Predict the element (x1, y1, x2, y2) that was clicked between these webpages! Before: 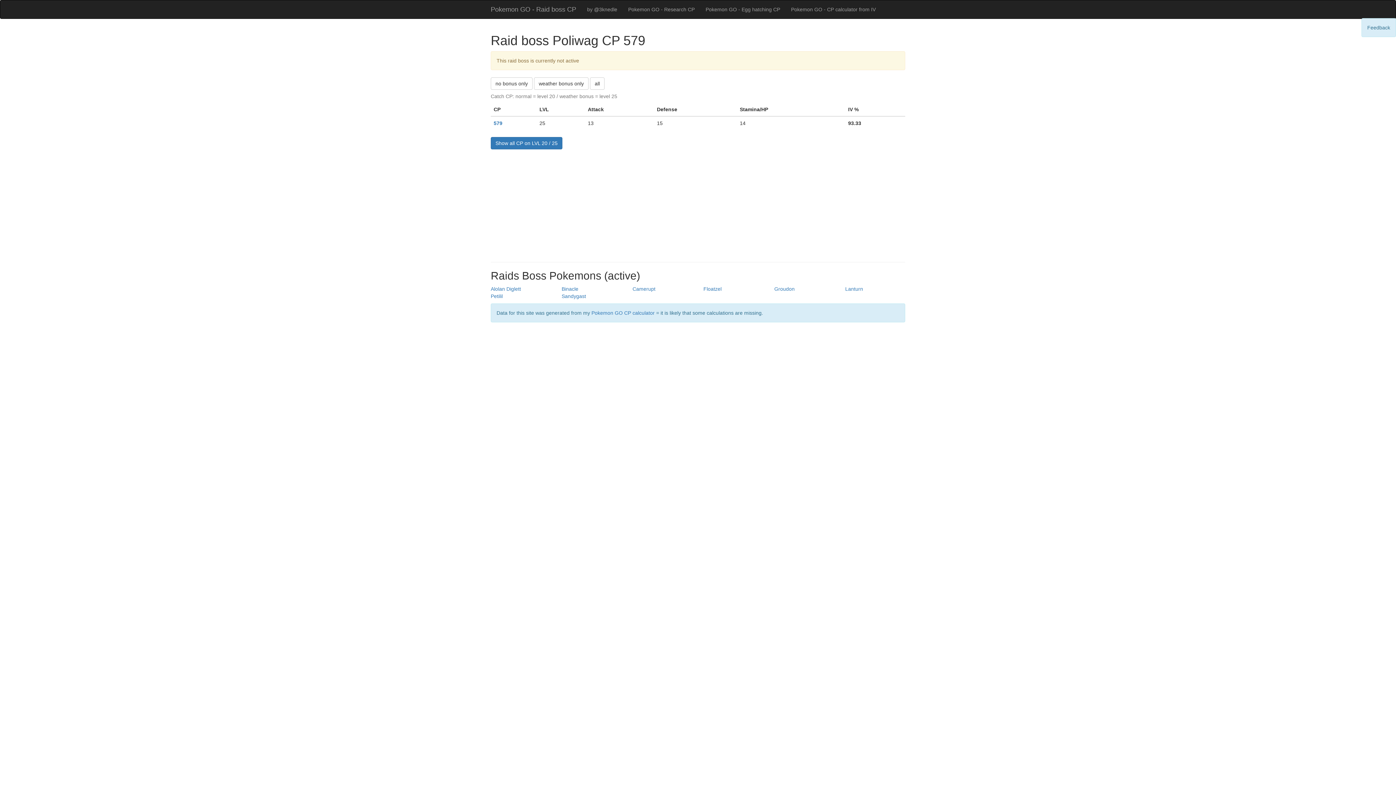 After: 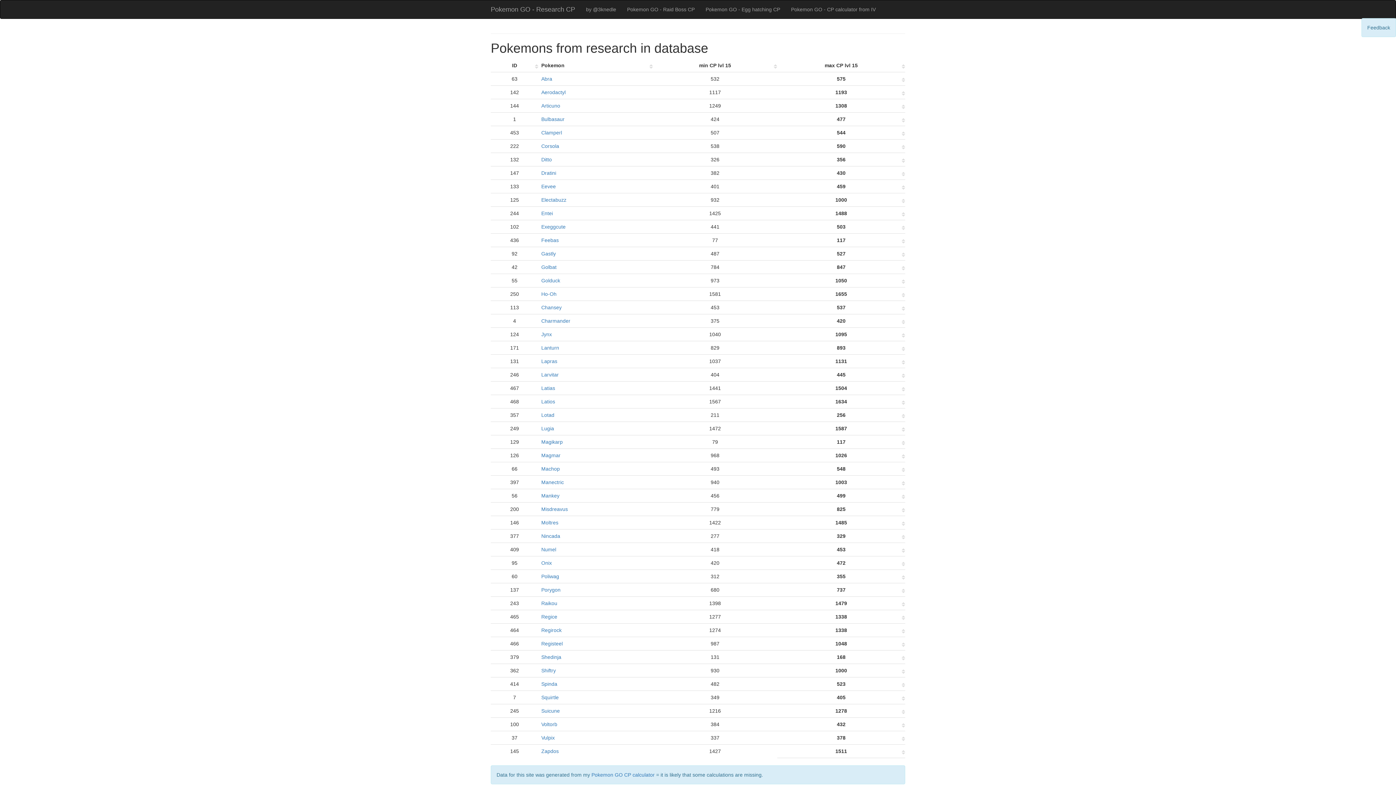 Action: bbox: (622, 0, 700, 18) label: Pokemon GO - Research CP